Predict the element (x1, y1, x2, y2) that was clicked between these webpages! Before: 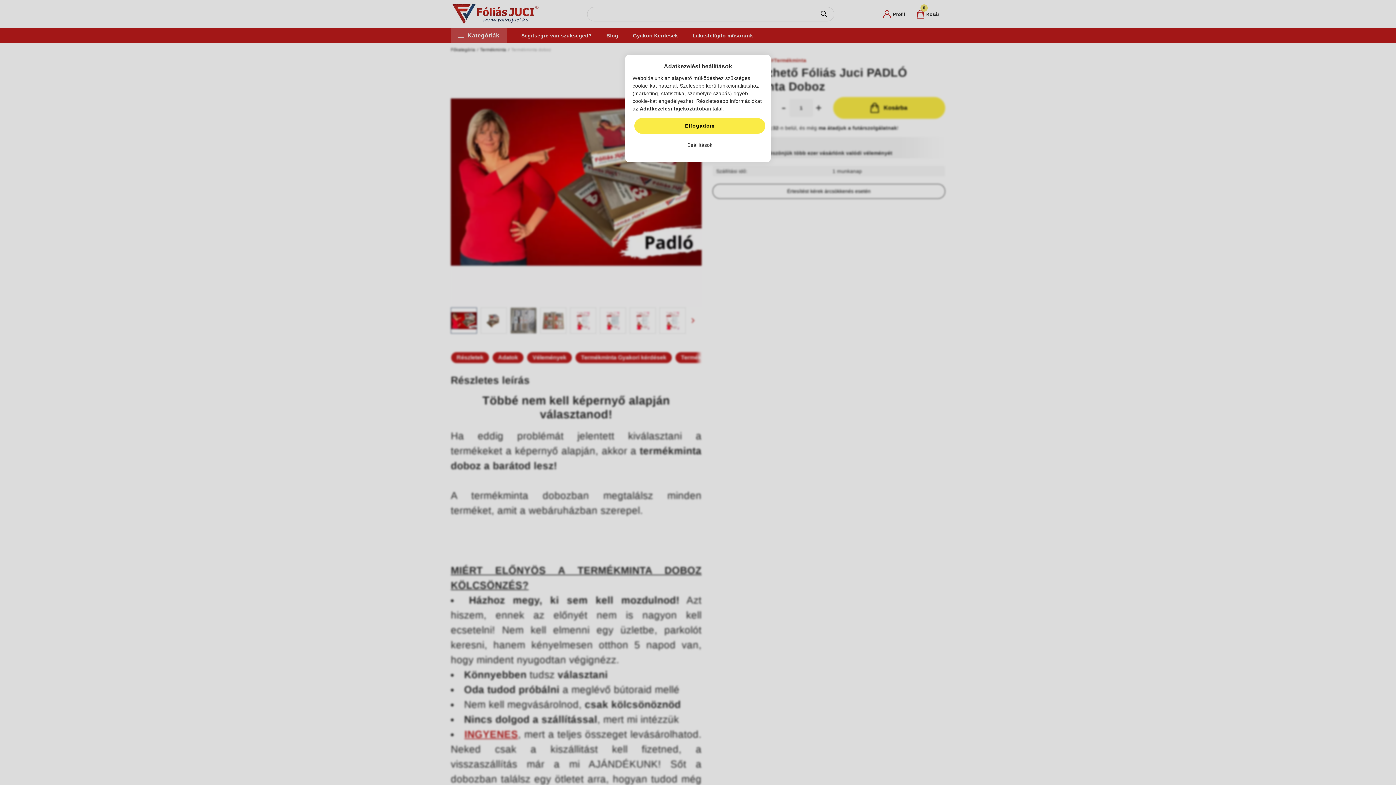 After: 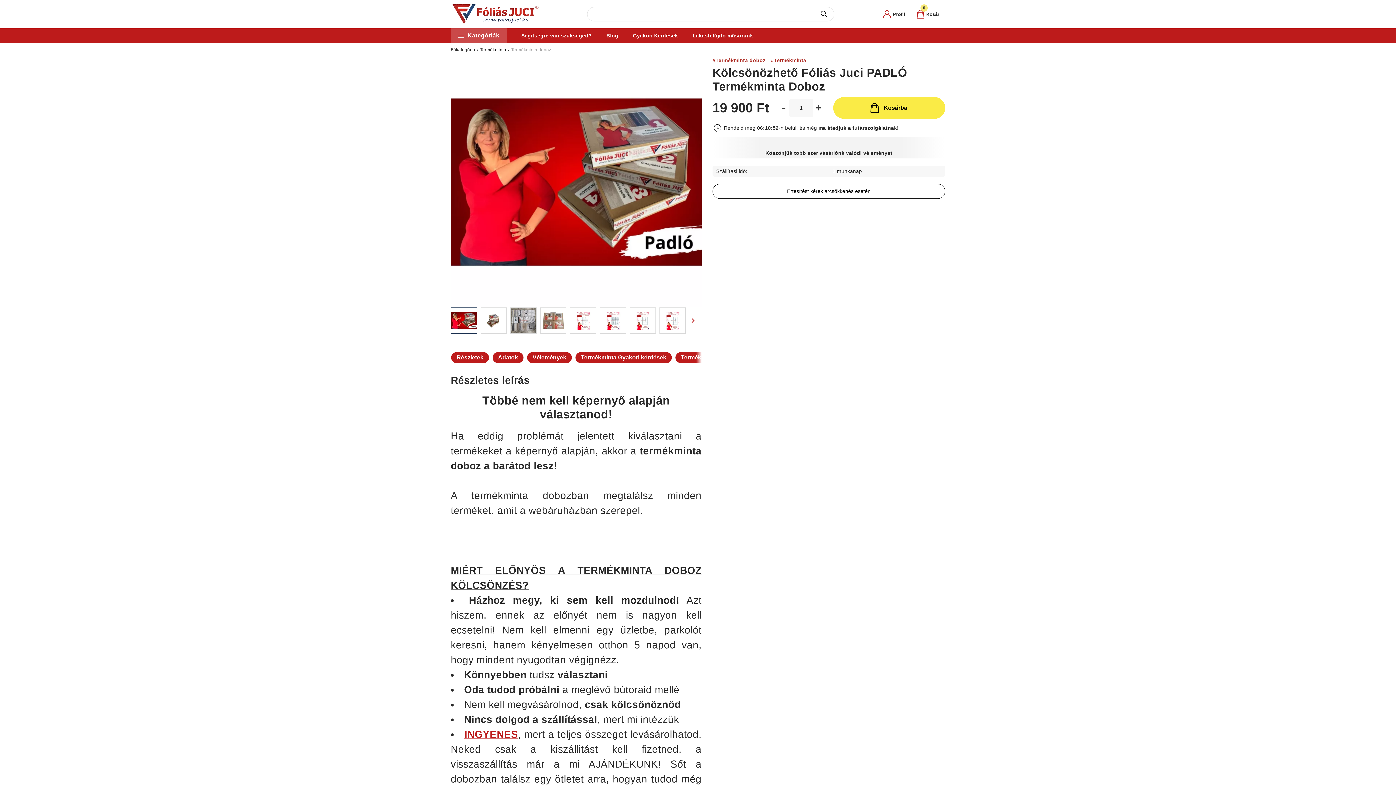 Action: label: Elfogadom bbox: (634, 118, 765, 133)